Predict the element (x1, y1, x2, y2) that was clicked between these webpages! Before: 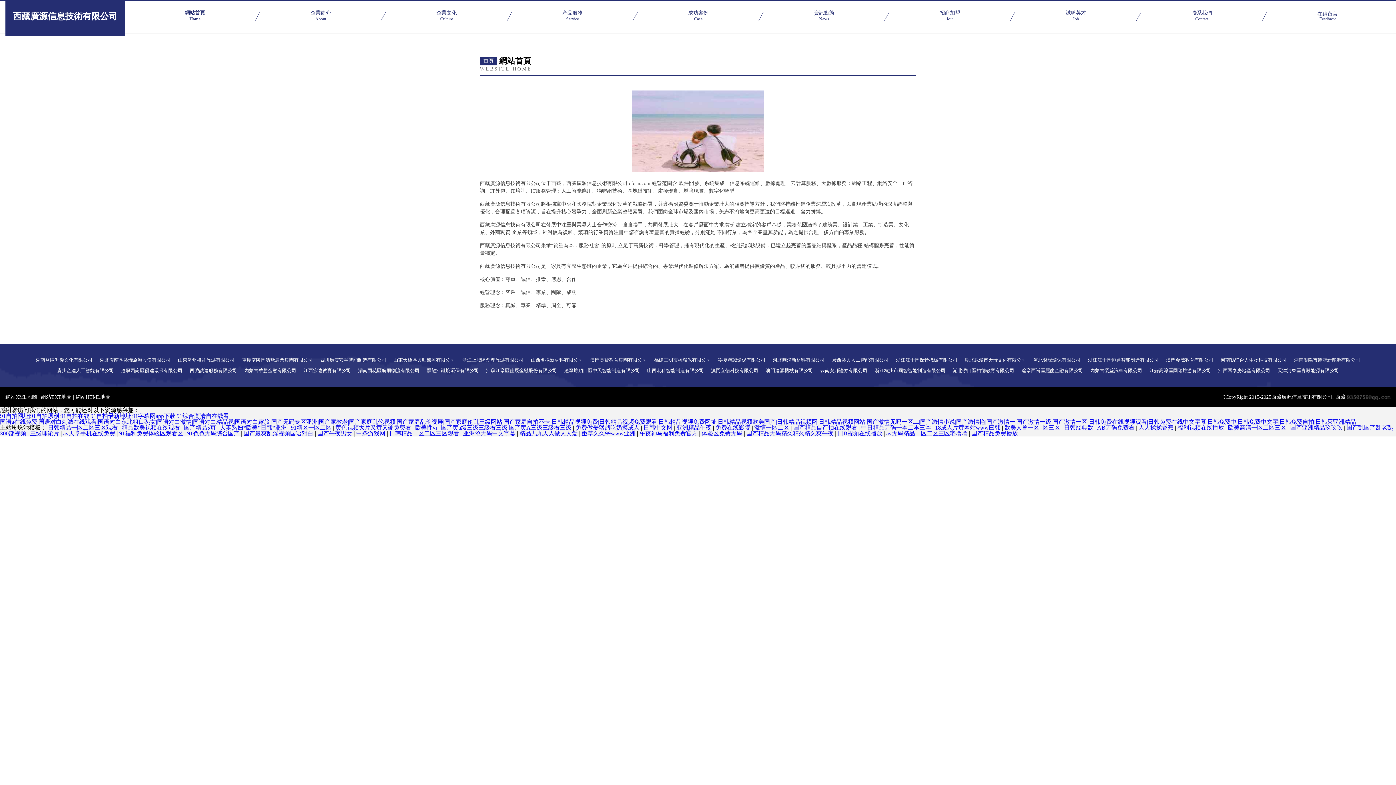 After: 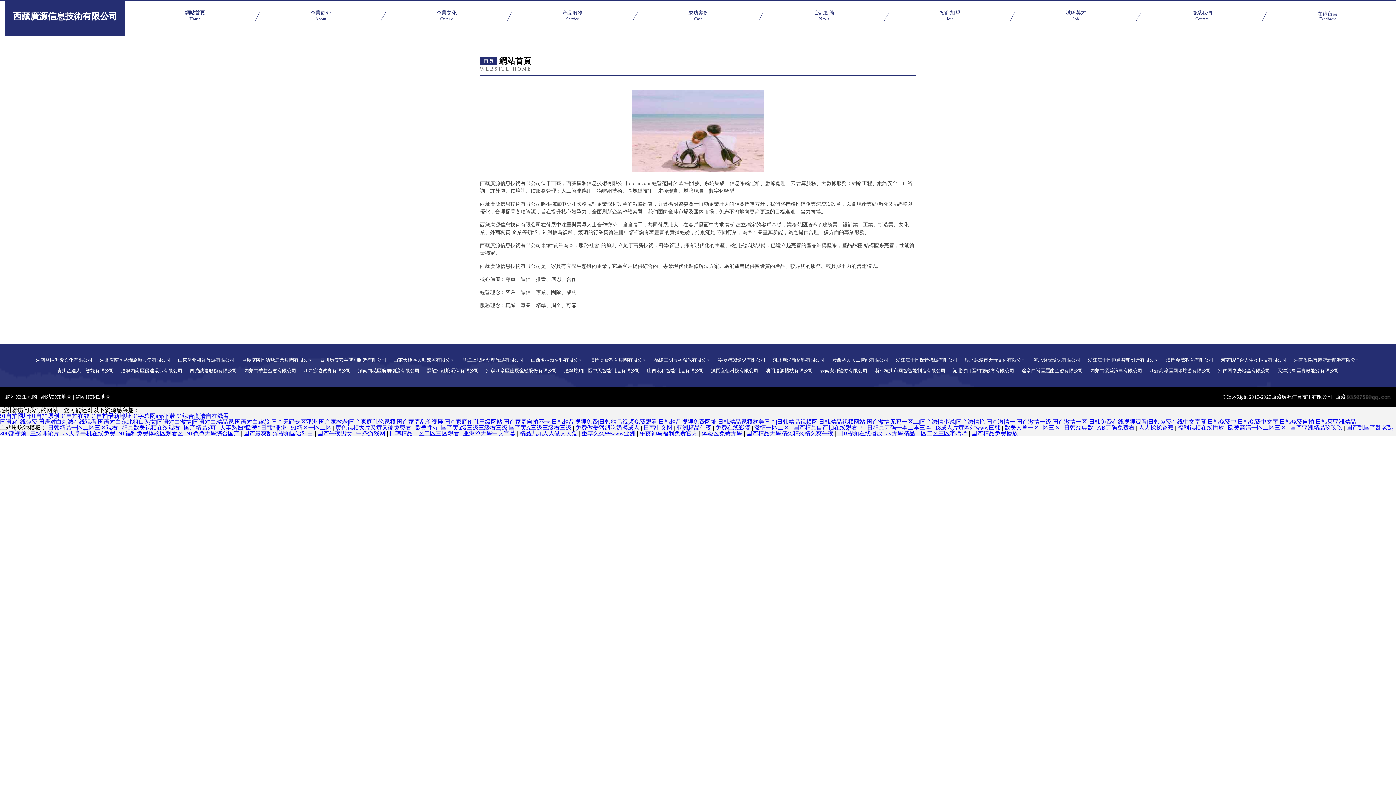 Action: bbox: (441, 424, 573, 430) label: 国产黄a级三级三级看三级 国产黄A三级三级看三级 